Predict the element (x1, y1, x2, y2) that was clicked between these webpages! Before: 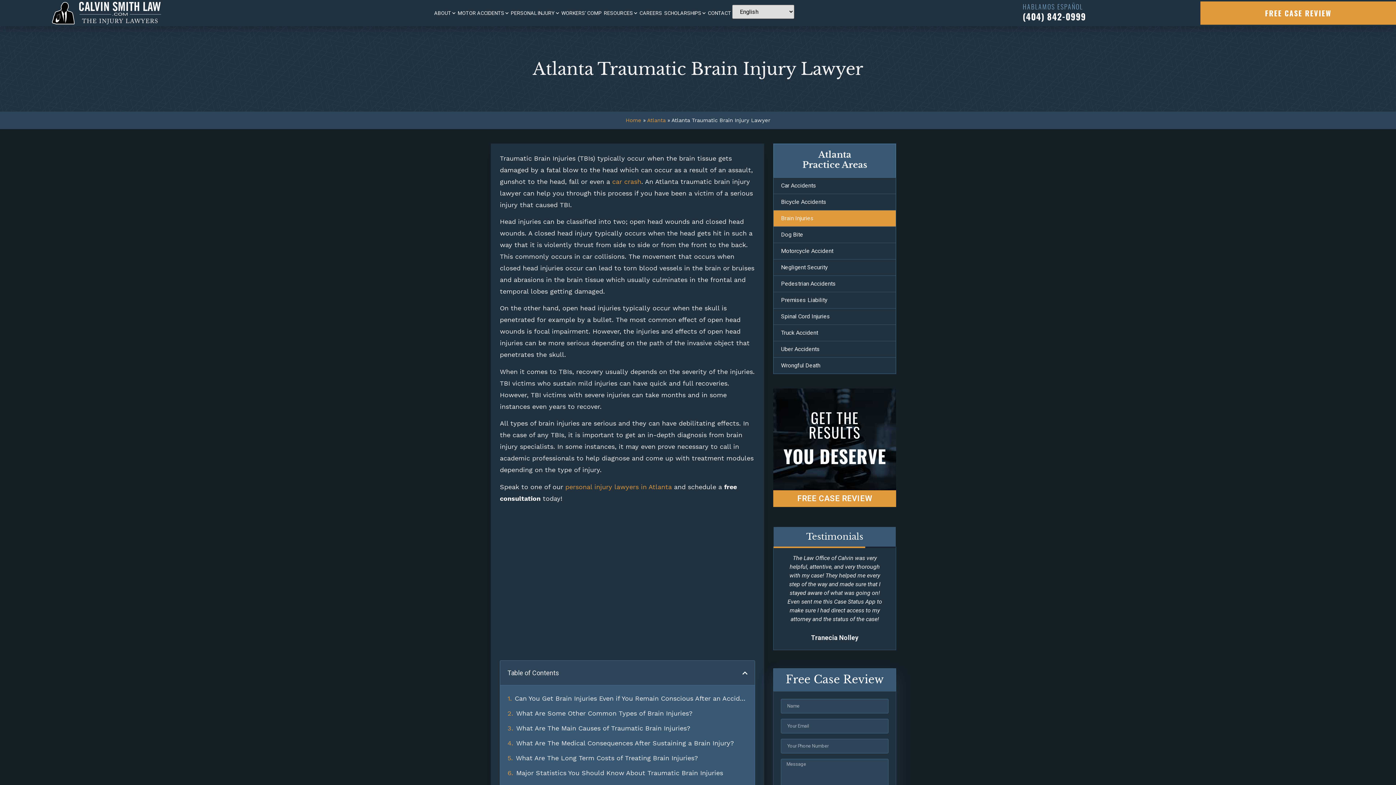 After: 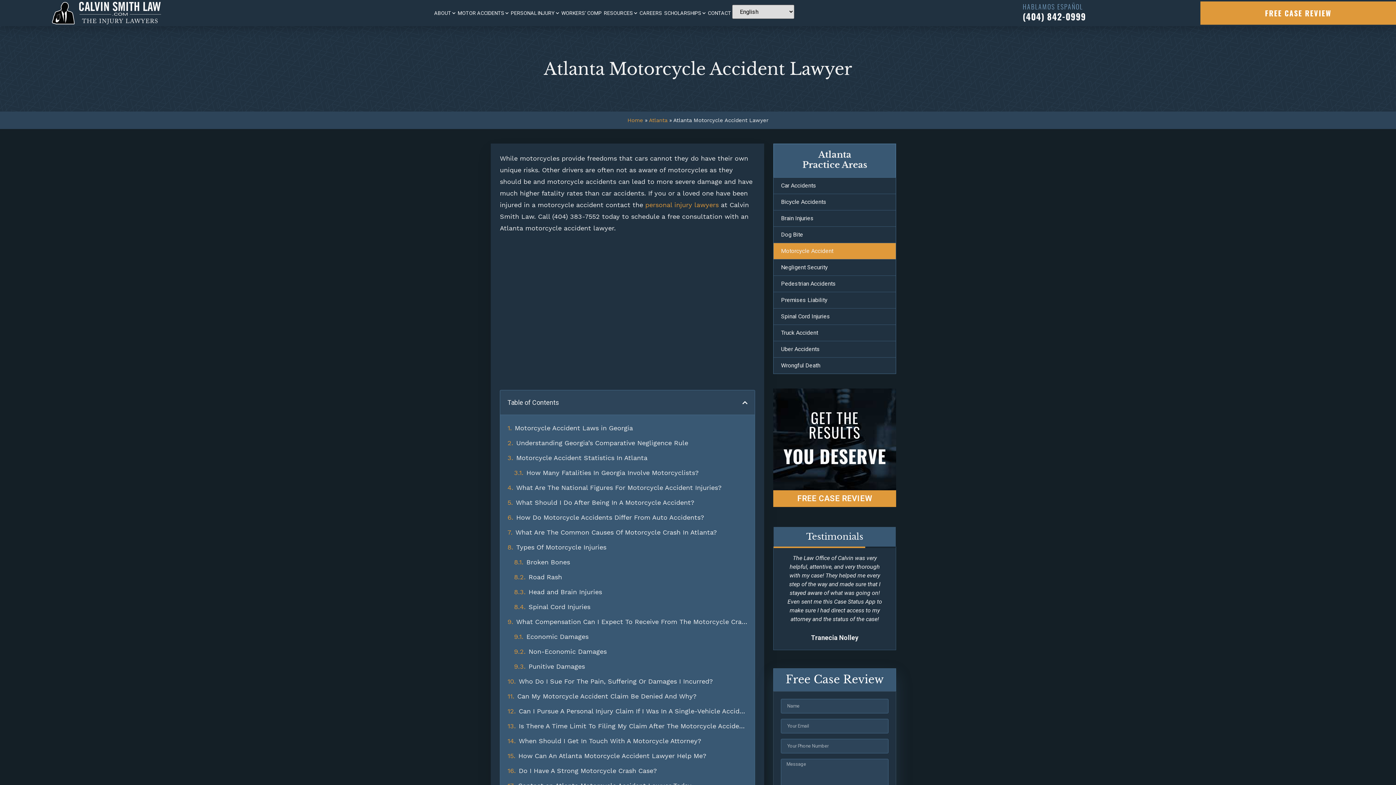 Action: bbox: (781, 243, 895, 259) label: Motorcycle Accident